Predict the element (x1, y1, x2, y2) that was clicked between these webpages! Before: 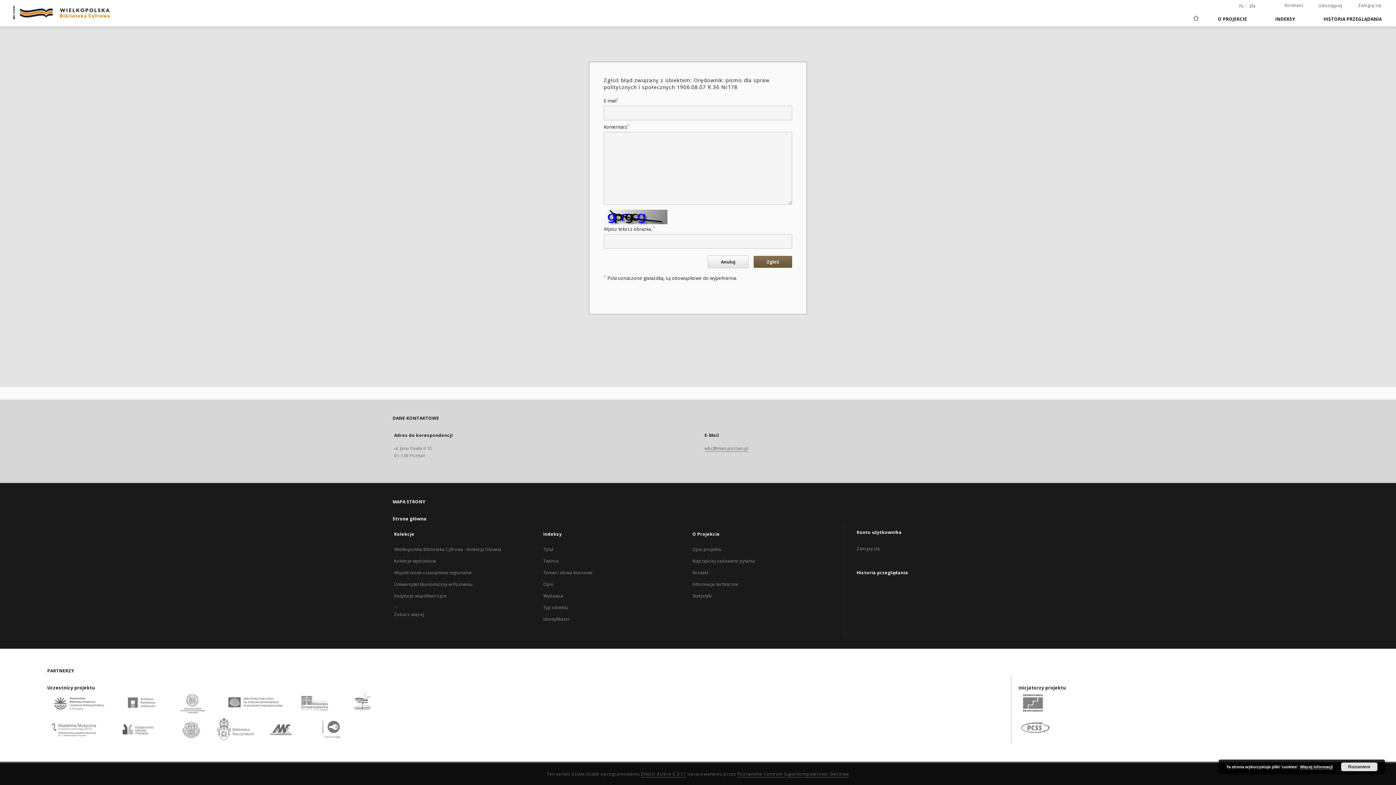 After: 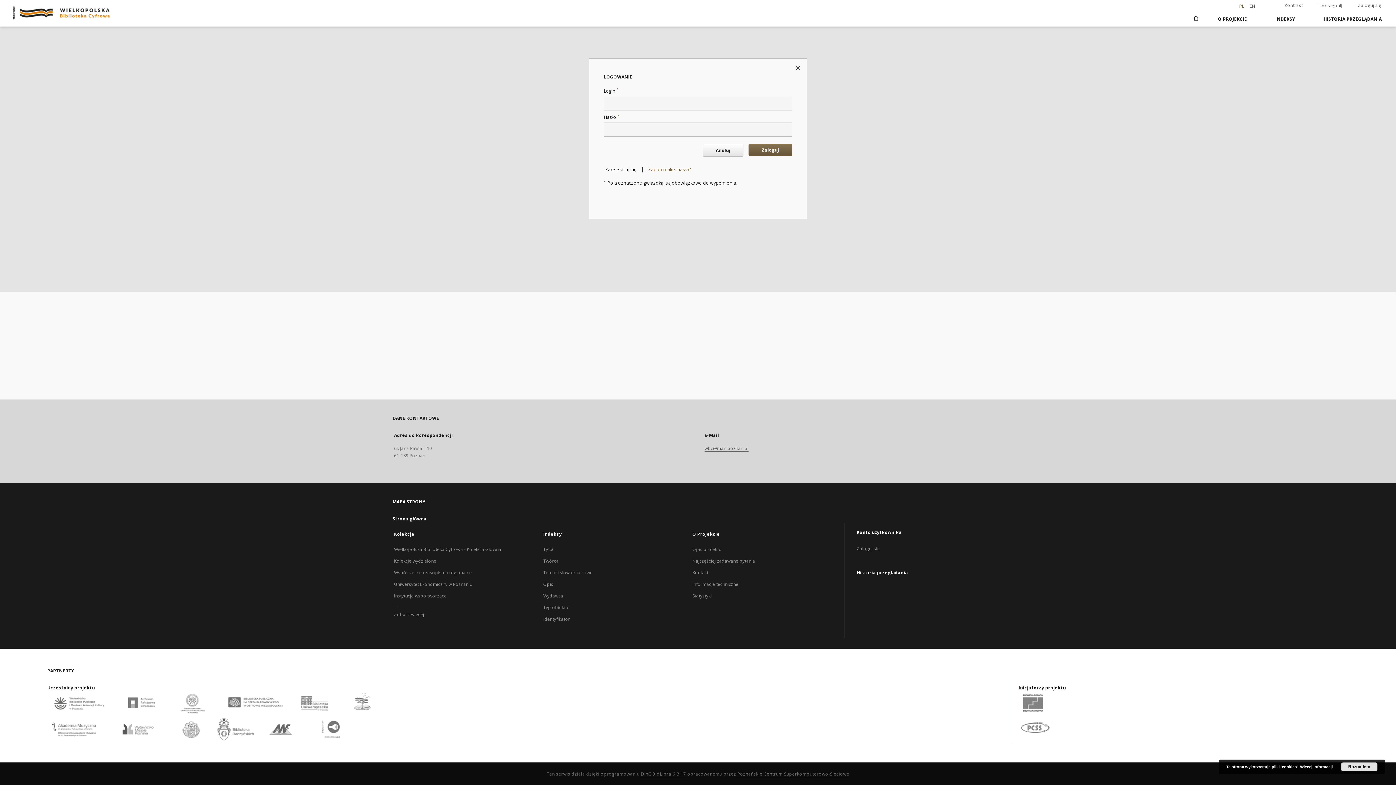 Action: label: Zaloguj się bbox: (1343, 0, 1396, 10)